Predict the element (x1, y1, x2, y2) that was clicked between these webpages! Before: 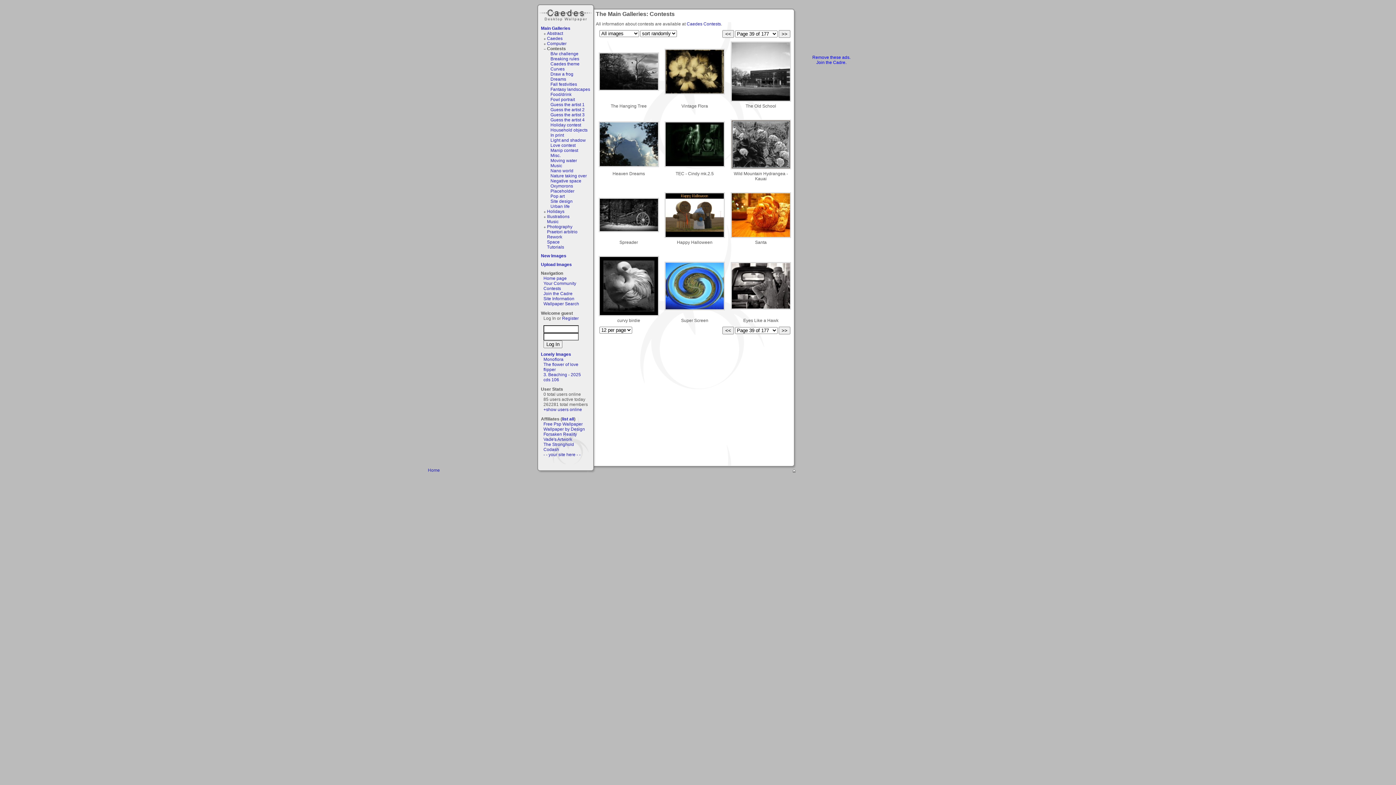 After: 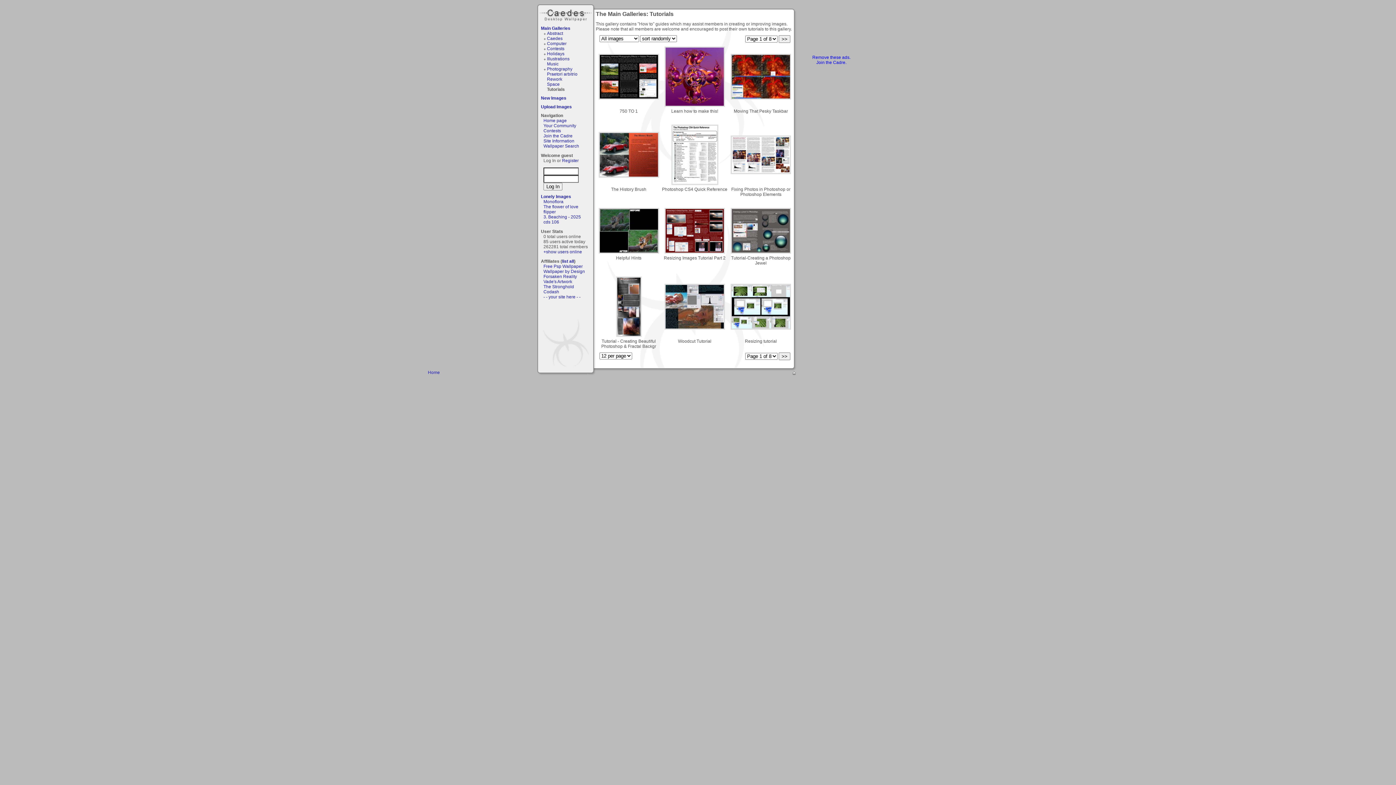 Action: label: Tutorials bbox: (547, 244, 564, 249)